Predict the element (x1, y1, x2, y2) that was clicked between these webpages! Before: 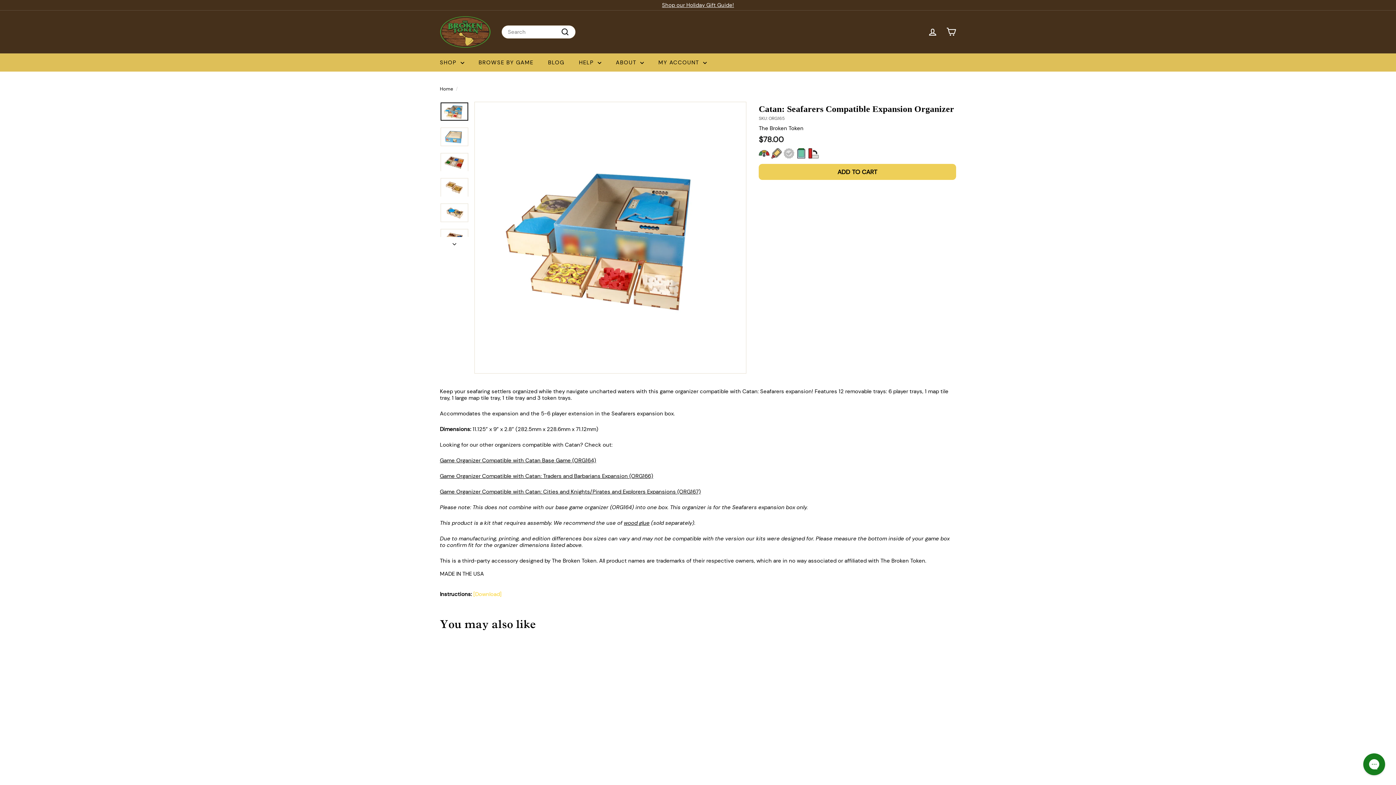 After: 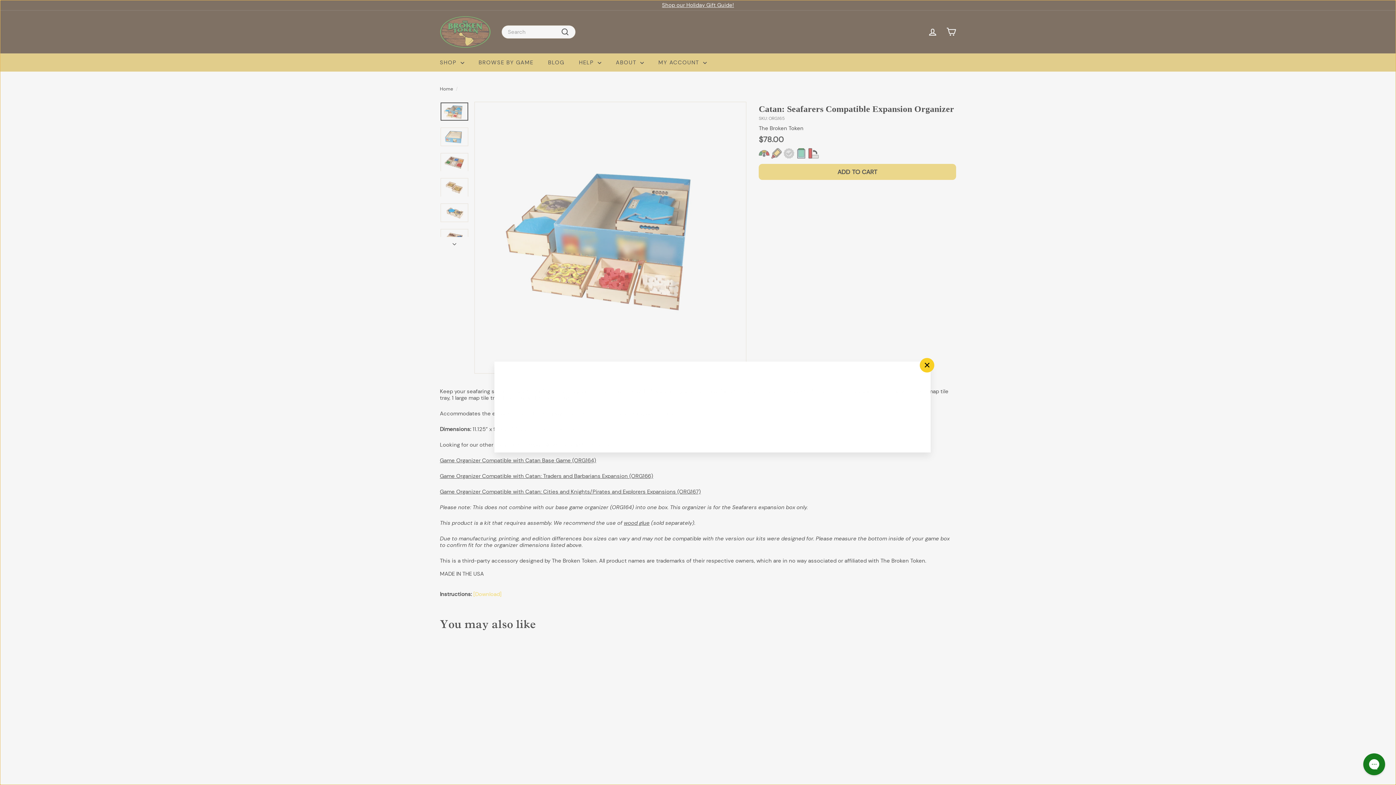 Action: label: Quick shop bbox: (512, 642, 525, 655)